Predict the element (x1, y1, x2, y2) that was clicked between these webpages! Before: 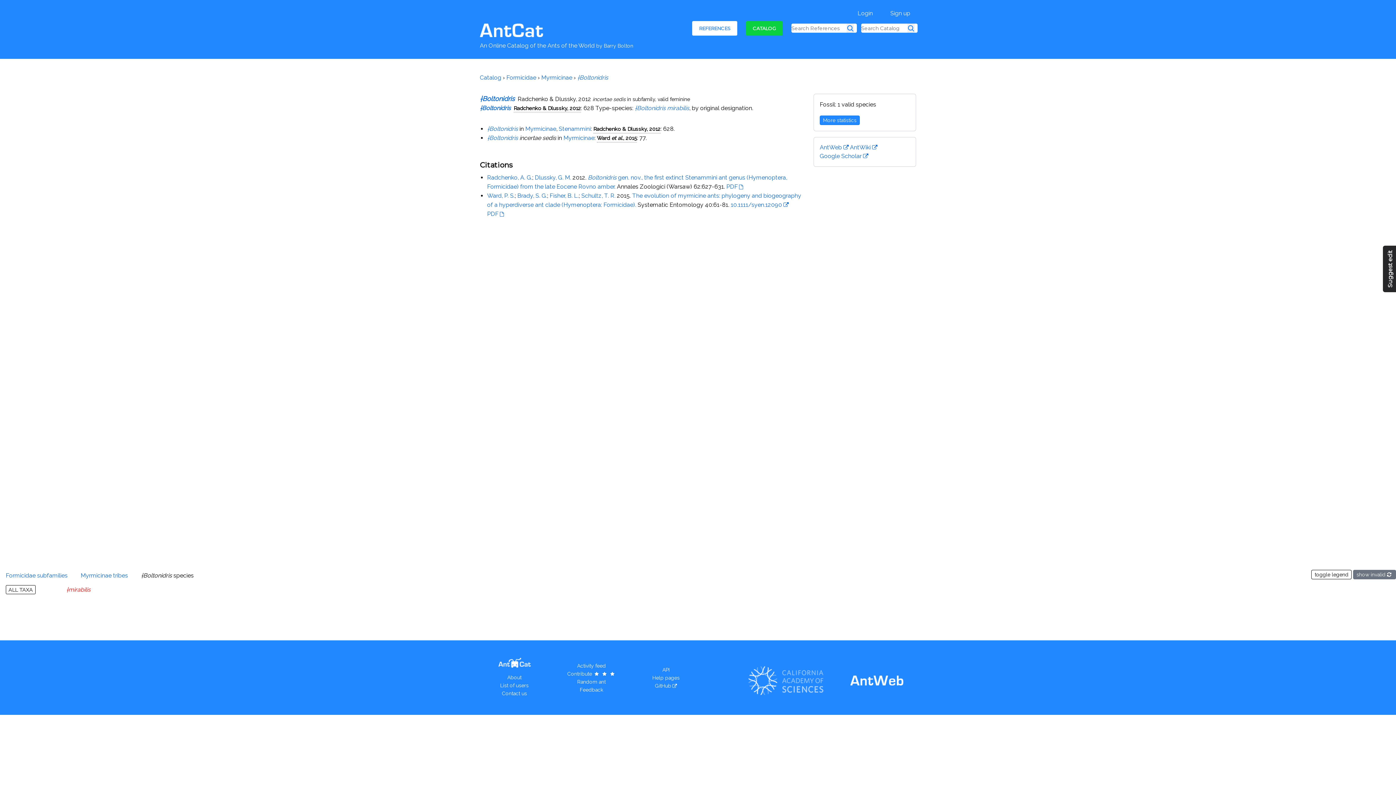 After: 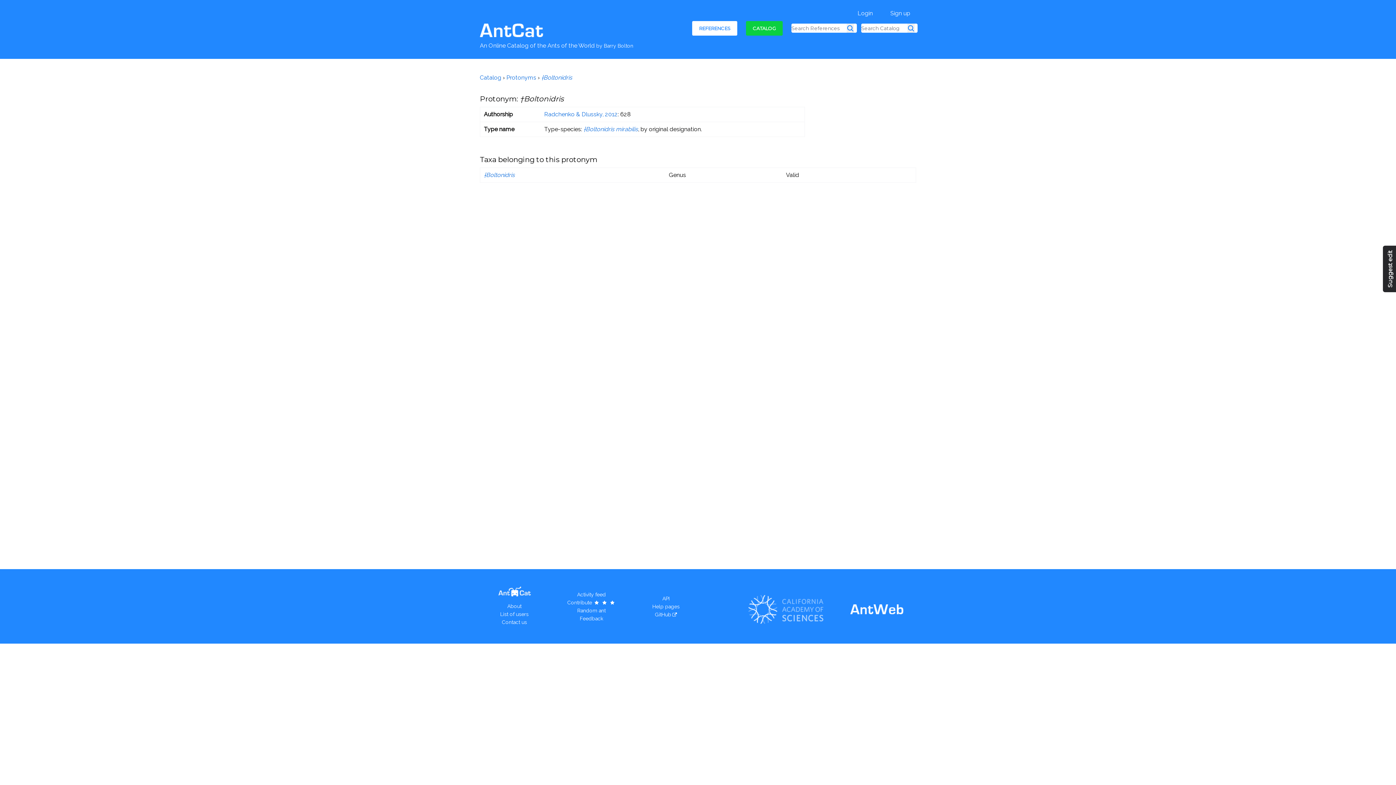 Action: label: †Boltonidris bbox: (480, 104, 510, 111)